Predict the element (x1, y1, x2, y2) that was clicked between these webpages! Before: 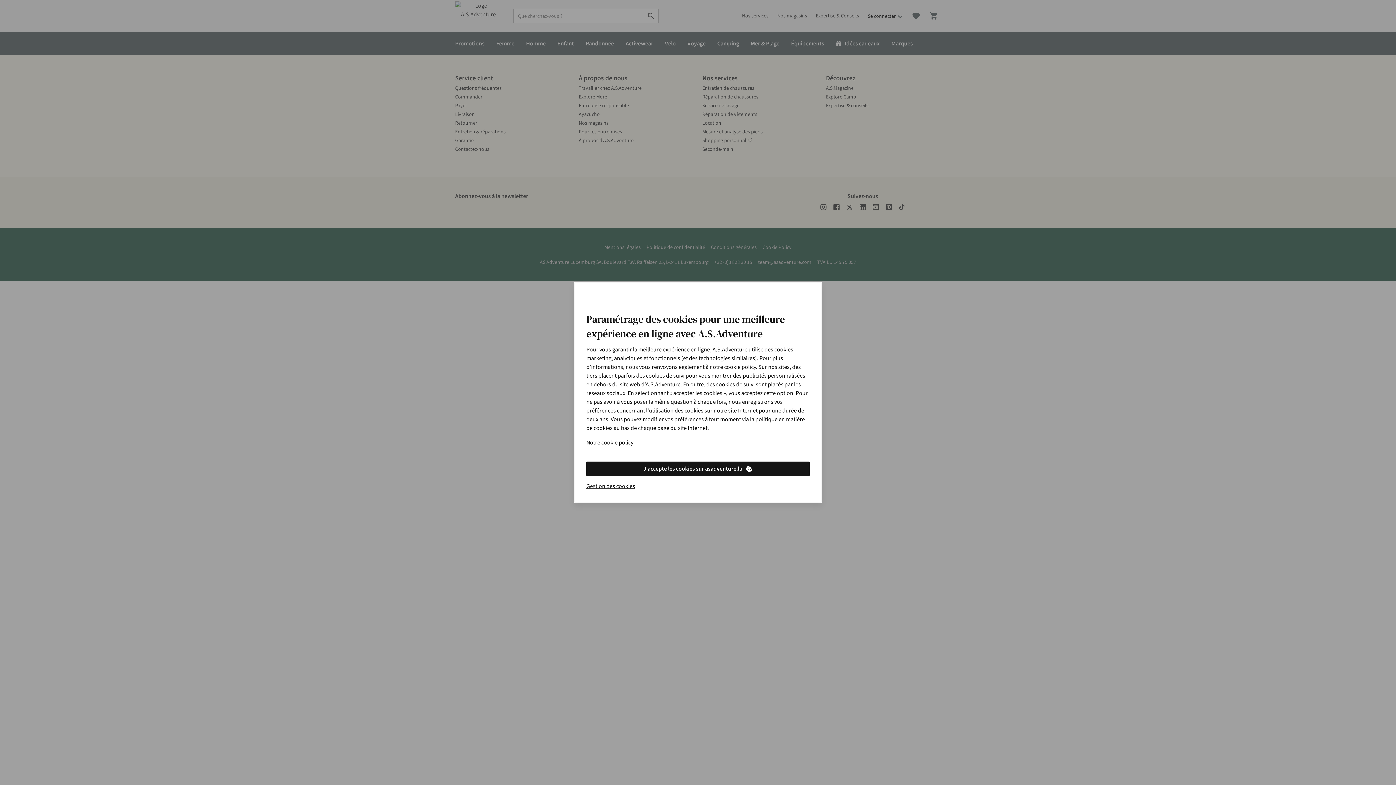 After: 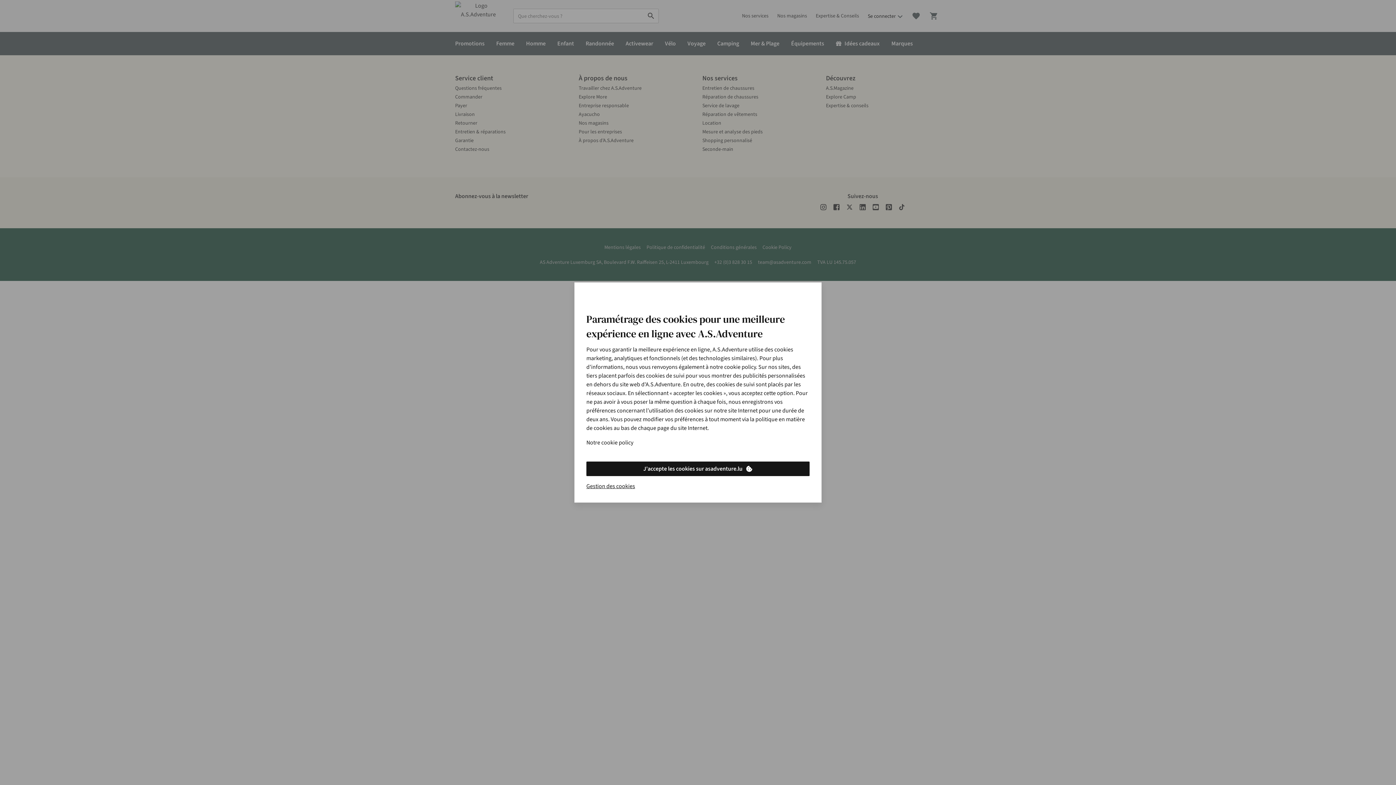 Action: bbox: (586, 438, 633, 447) label: Notre cookie policy